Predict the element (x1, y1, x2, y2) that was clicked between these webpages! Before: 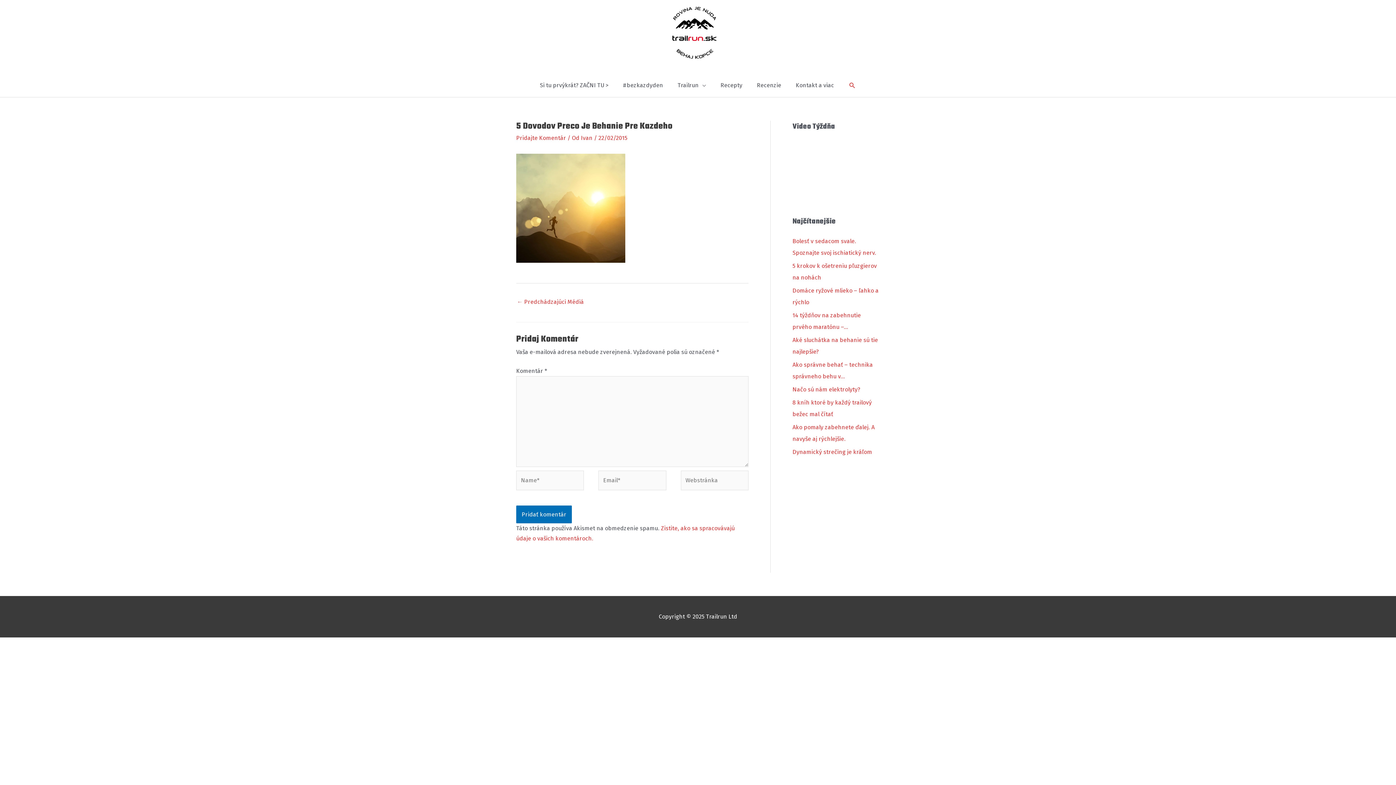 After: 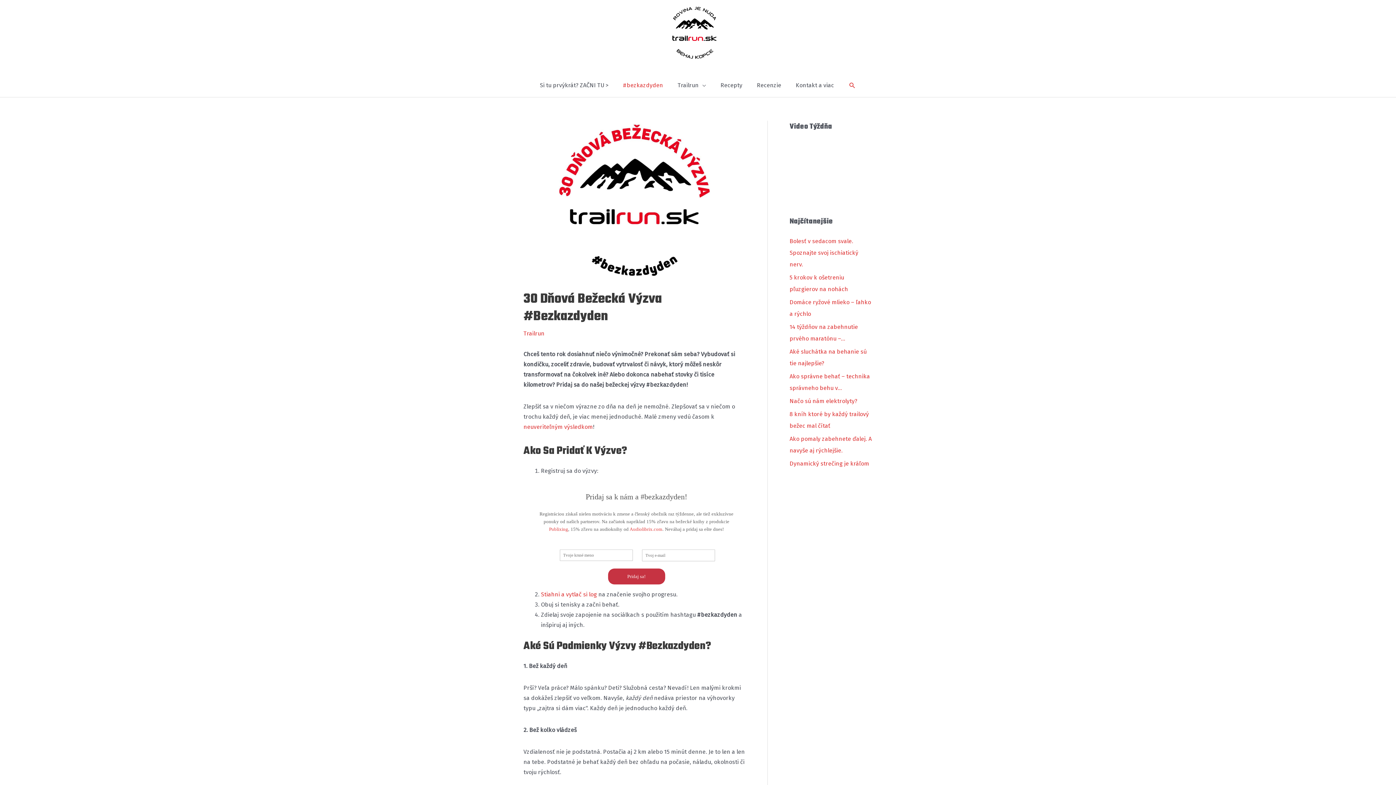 Action: bbox: (616, 73, 670, 97) label: #bezkazdyden